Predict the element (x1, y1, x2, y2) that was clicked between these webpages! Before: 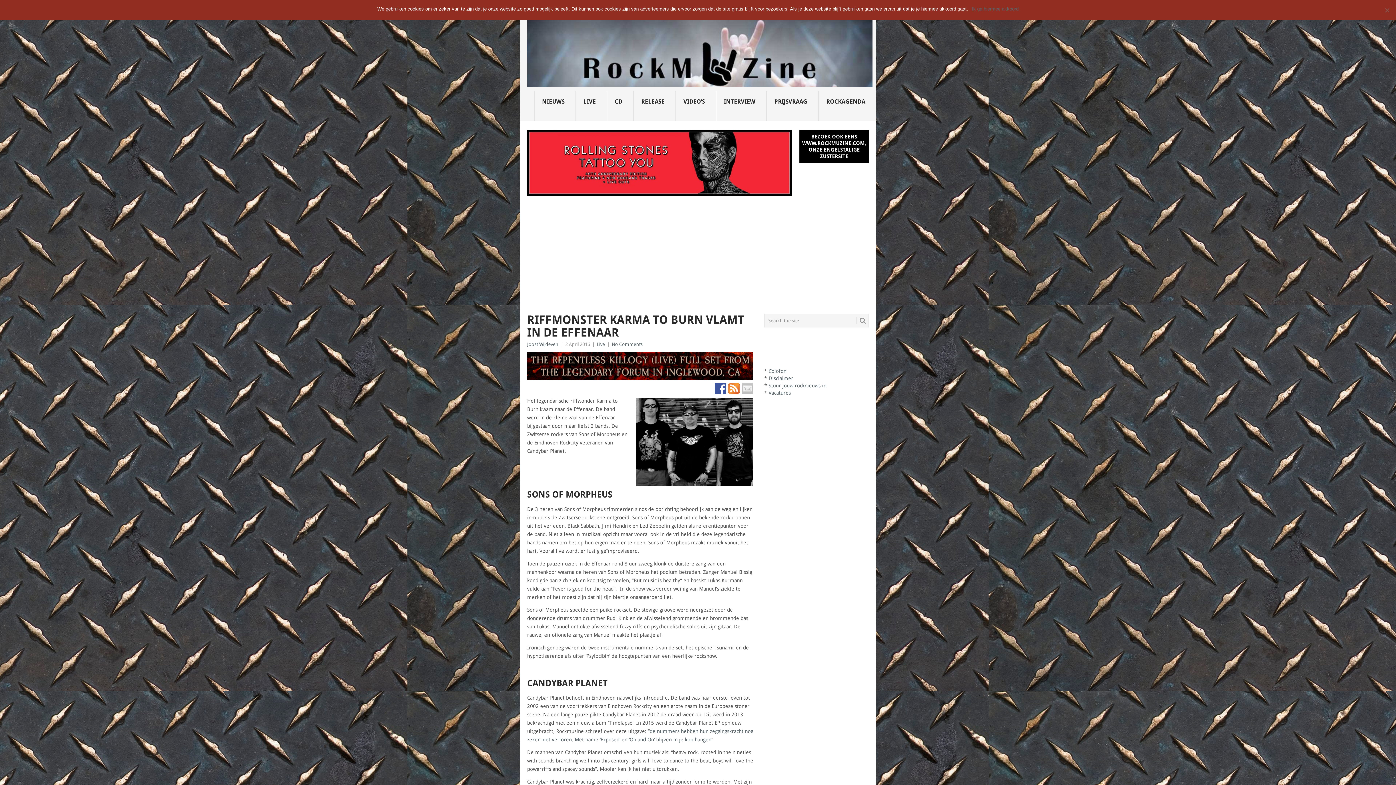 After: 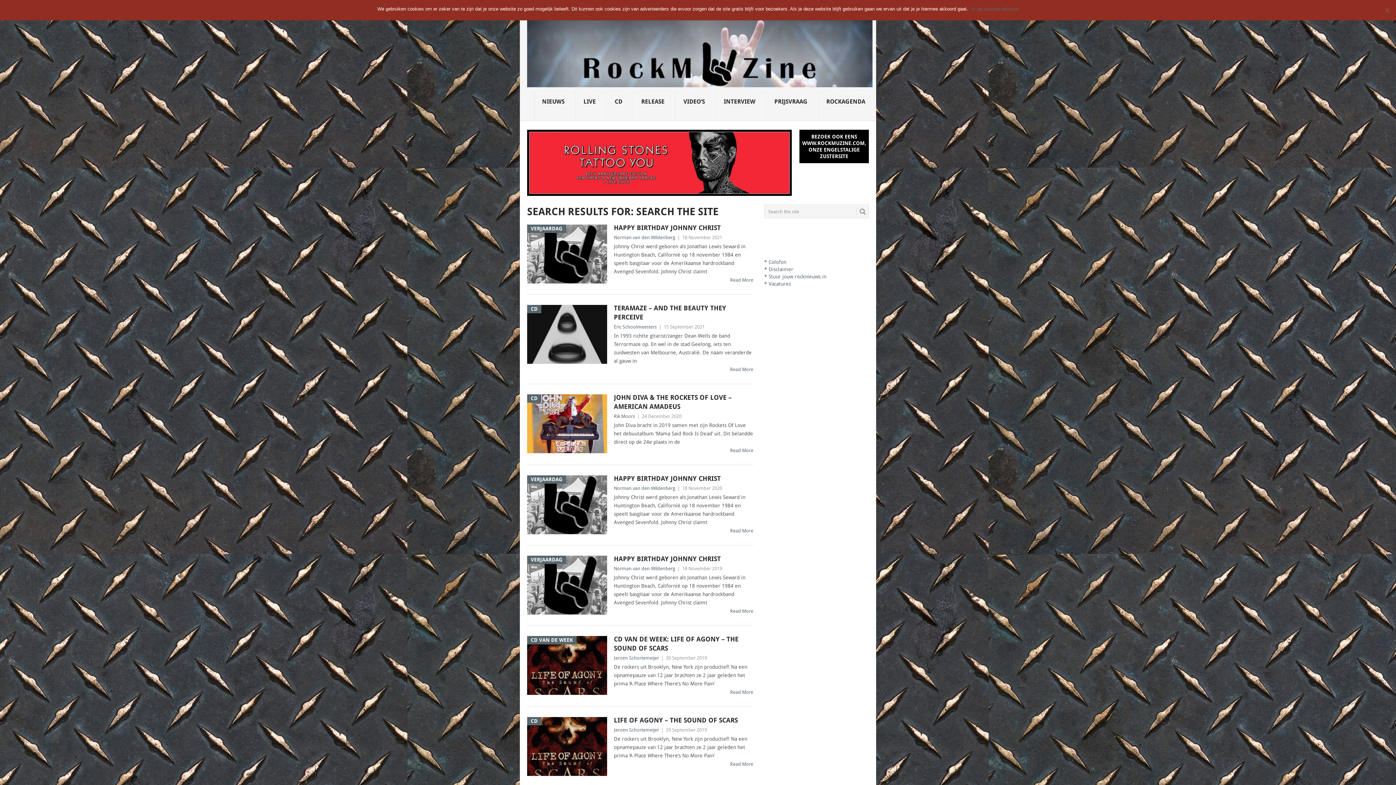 Action: bbox: (856, 317, 866, 324)